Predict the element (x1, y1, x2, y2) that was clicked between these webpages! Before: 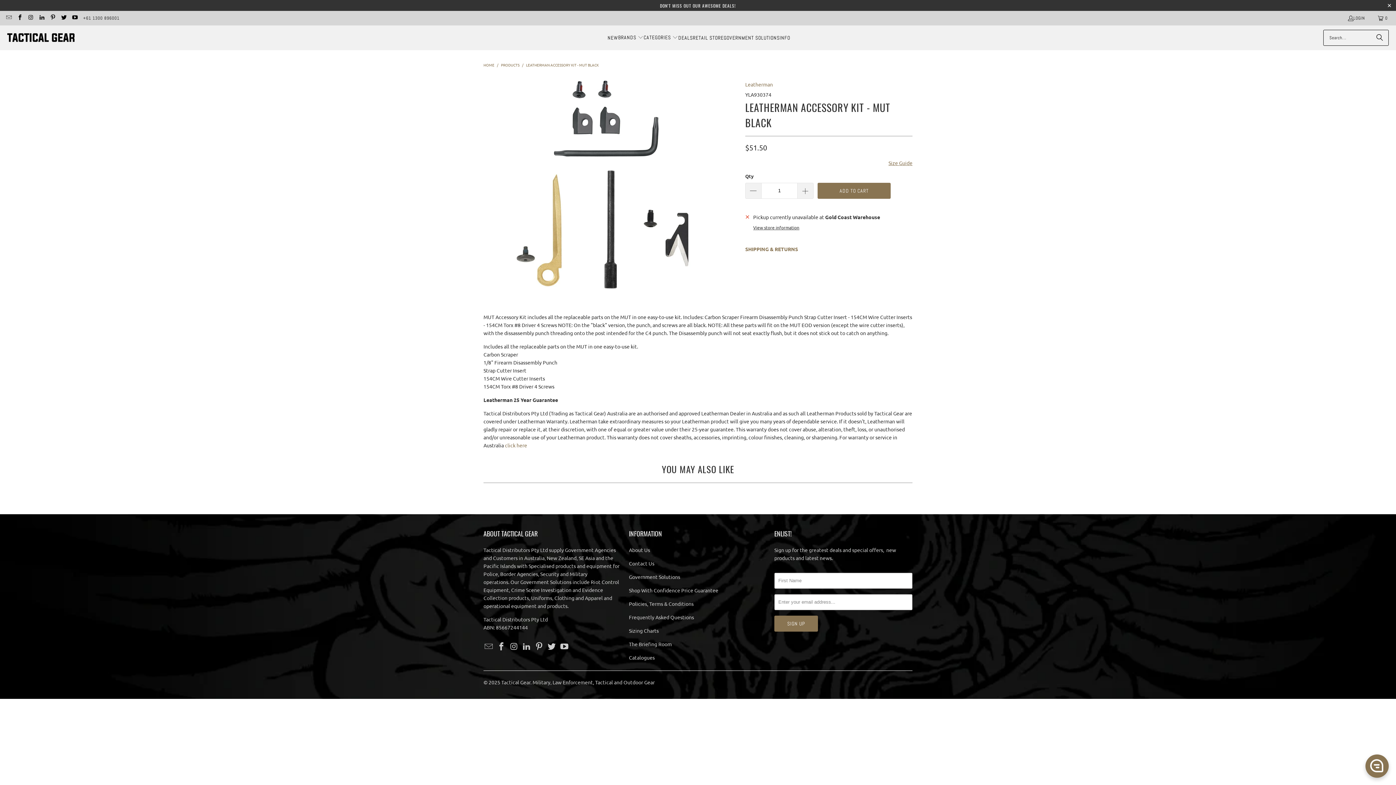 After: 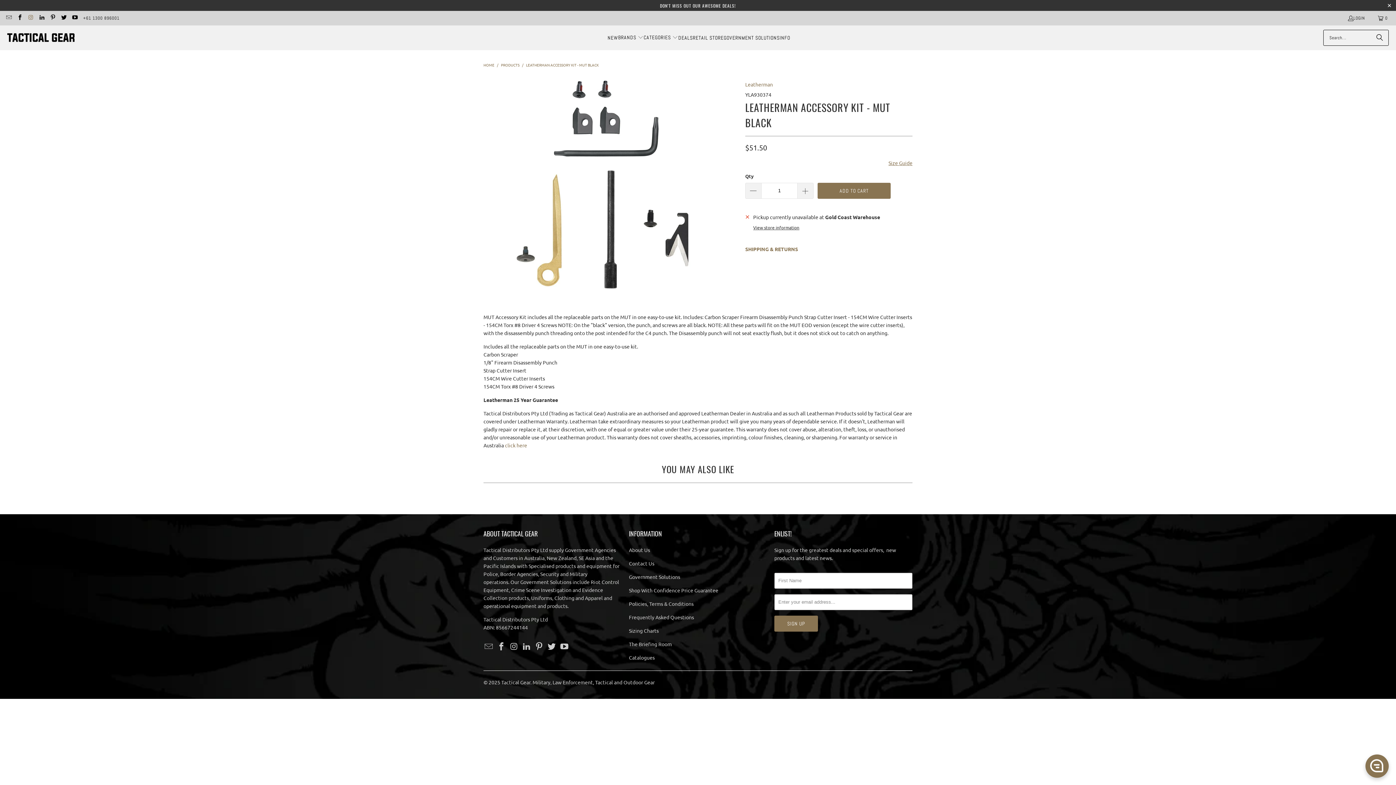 Action: bbox: (27, 15, 33, 21)